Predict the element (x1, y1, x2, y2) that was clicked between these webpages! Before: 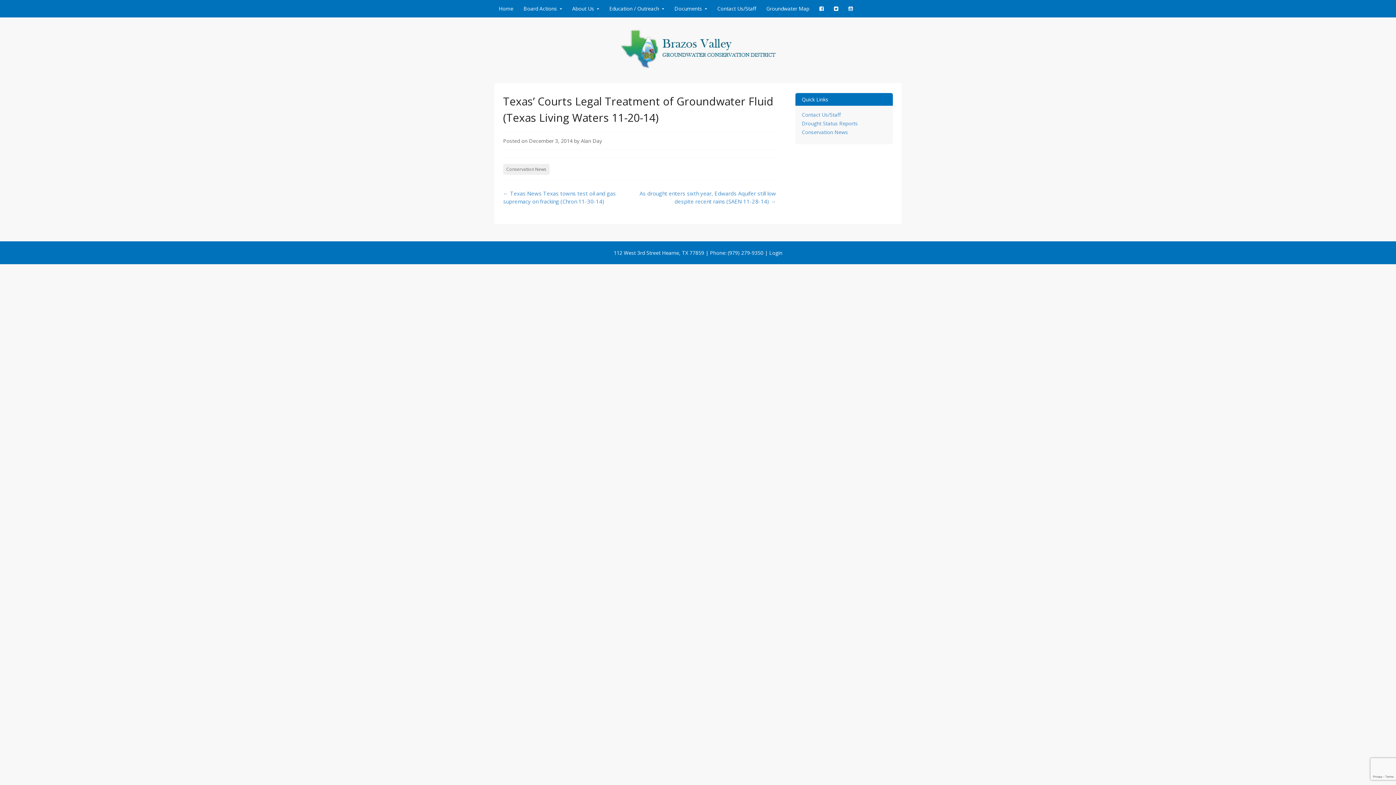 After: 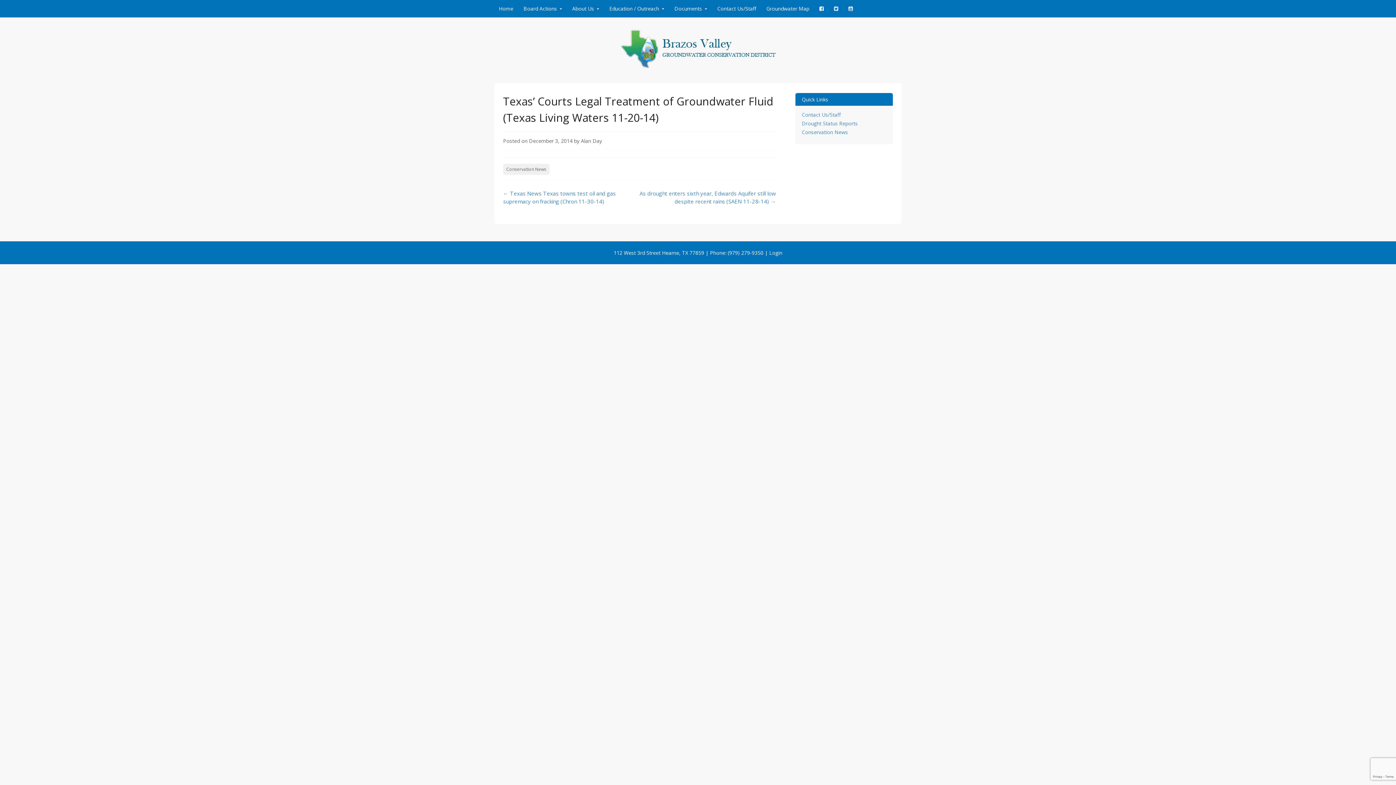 Action: bbox: (829, 0, 842, 17)